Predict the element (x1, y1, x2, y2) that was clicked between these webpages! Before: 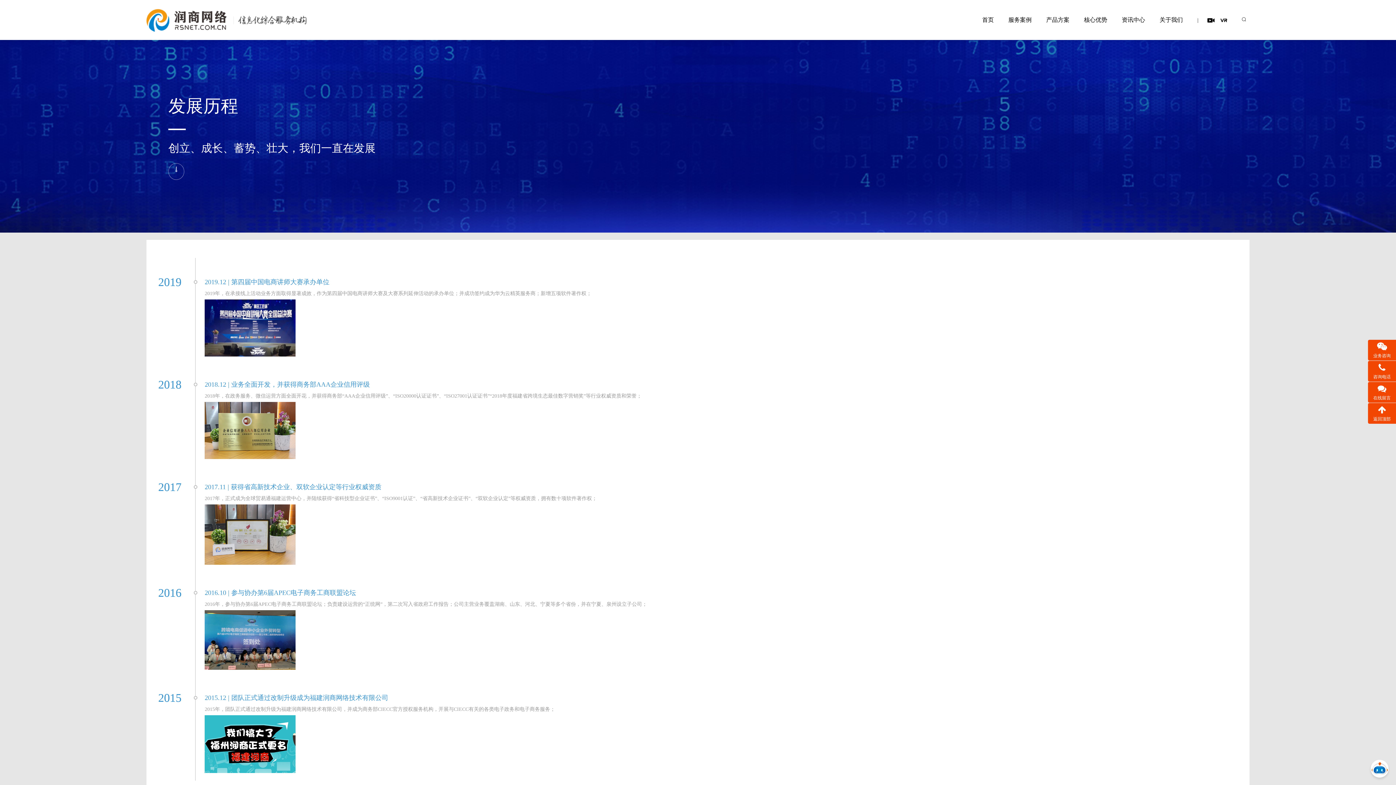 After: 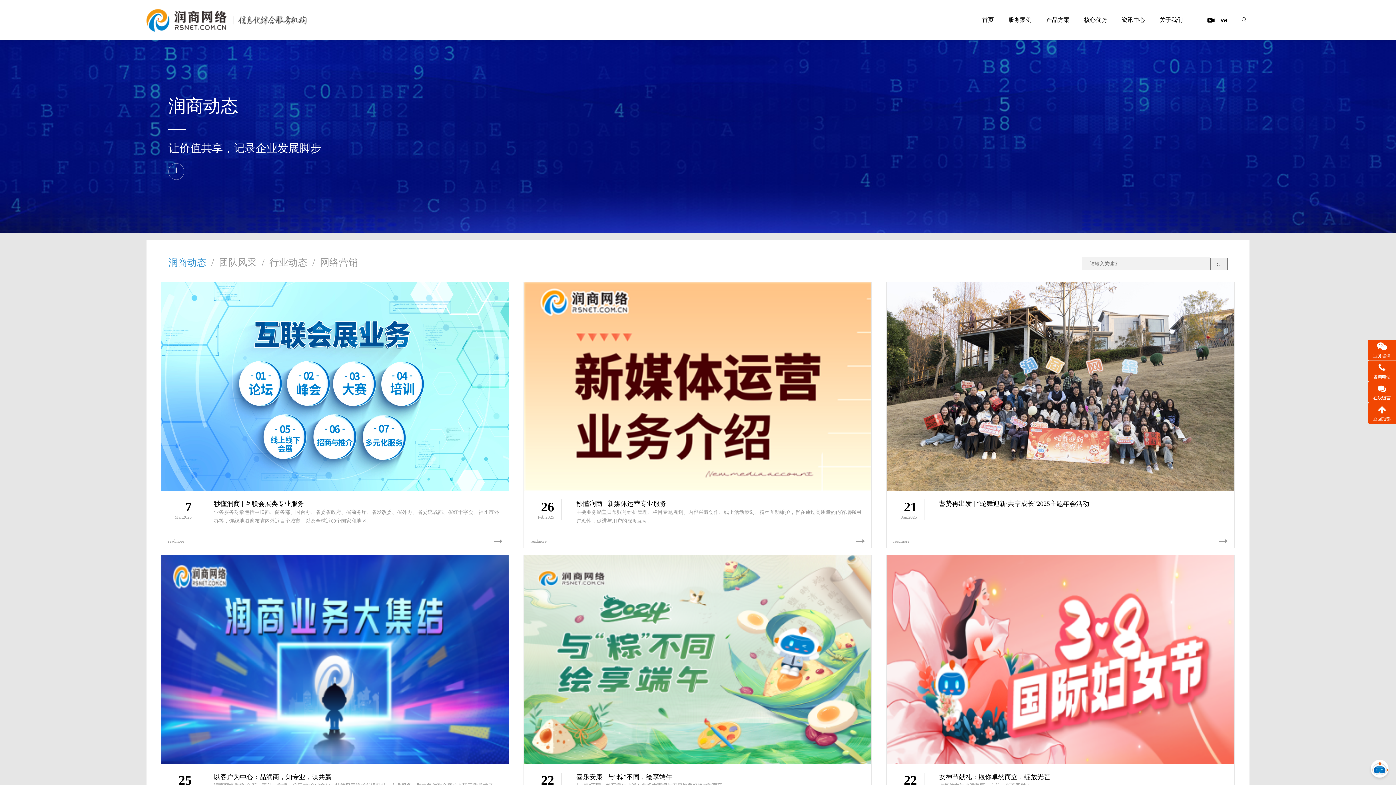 Action: label: 资讯中心 bbox: (1122, 16, 1145, 22)